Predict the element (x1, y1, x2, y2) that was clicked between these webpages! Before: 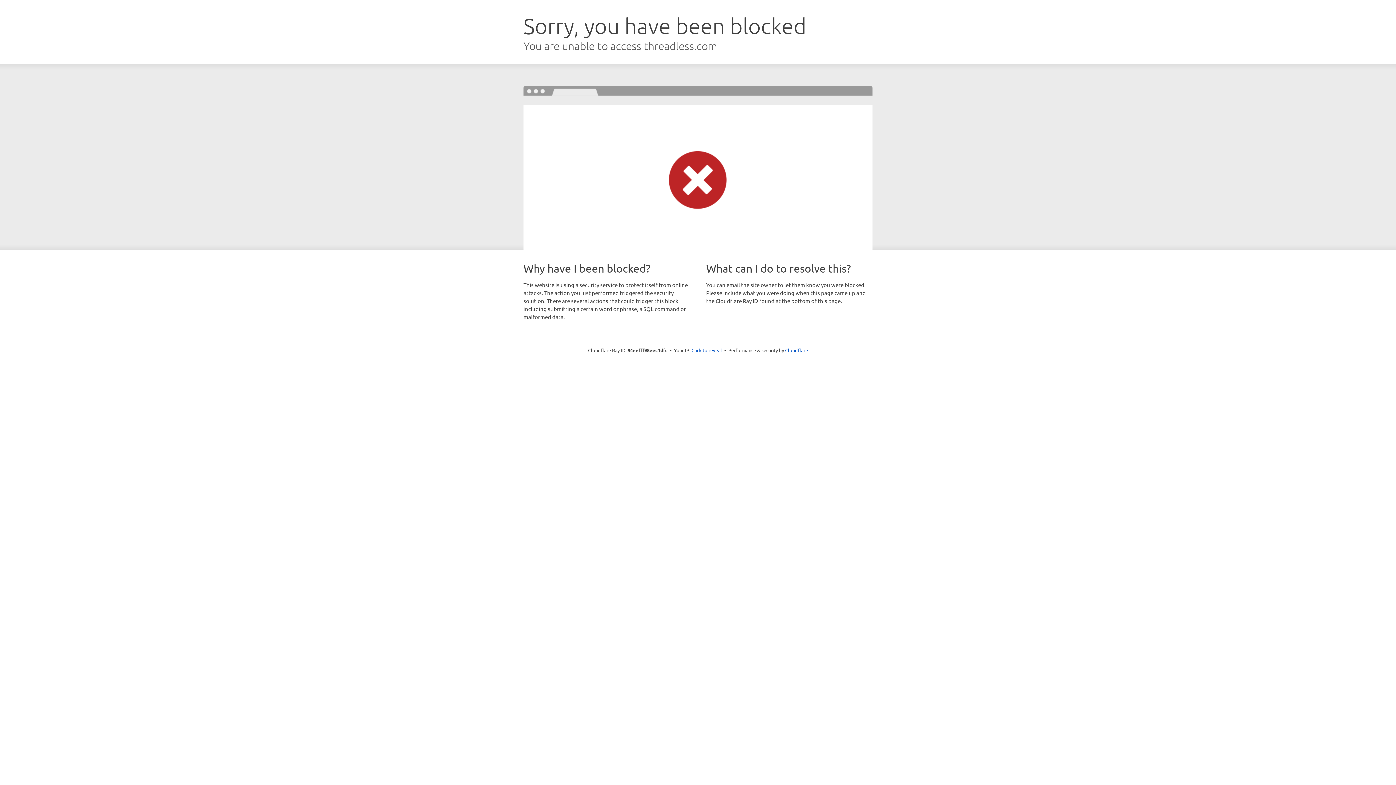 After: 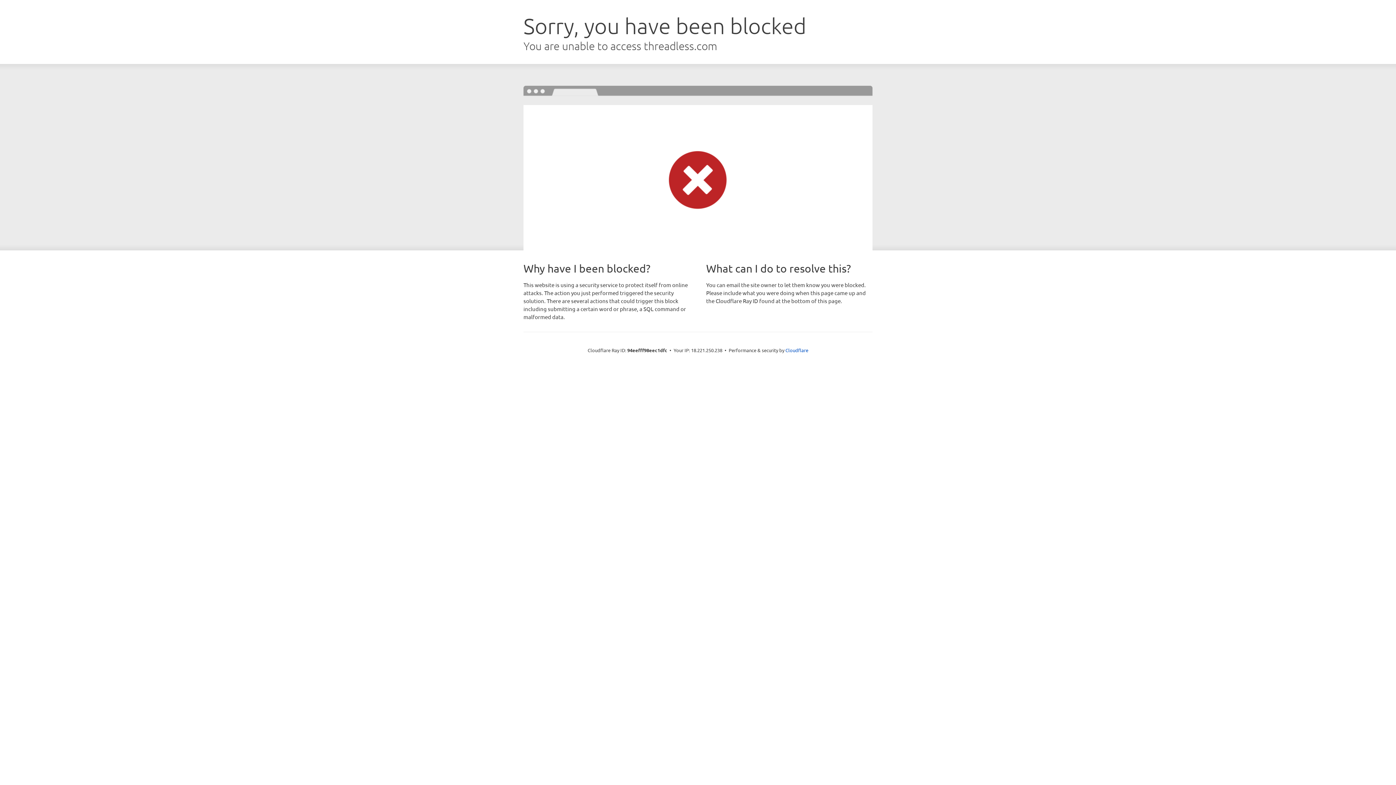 Action: label: Click to reveal bbox: (691, 346, 722, 353)